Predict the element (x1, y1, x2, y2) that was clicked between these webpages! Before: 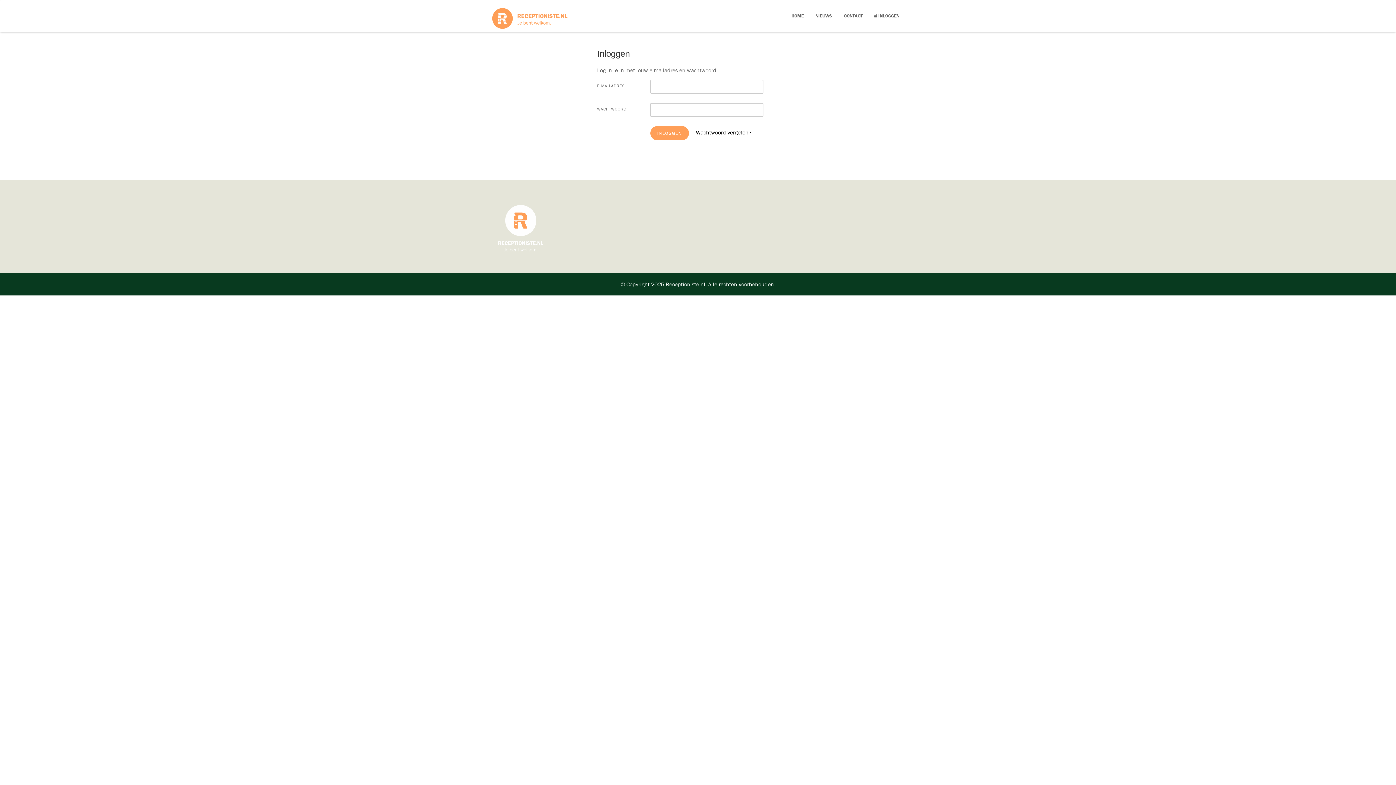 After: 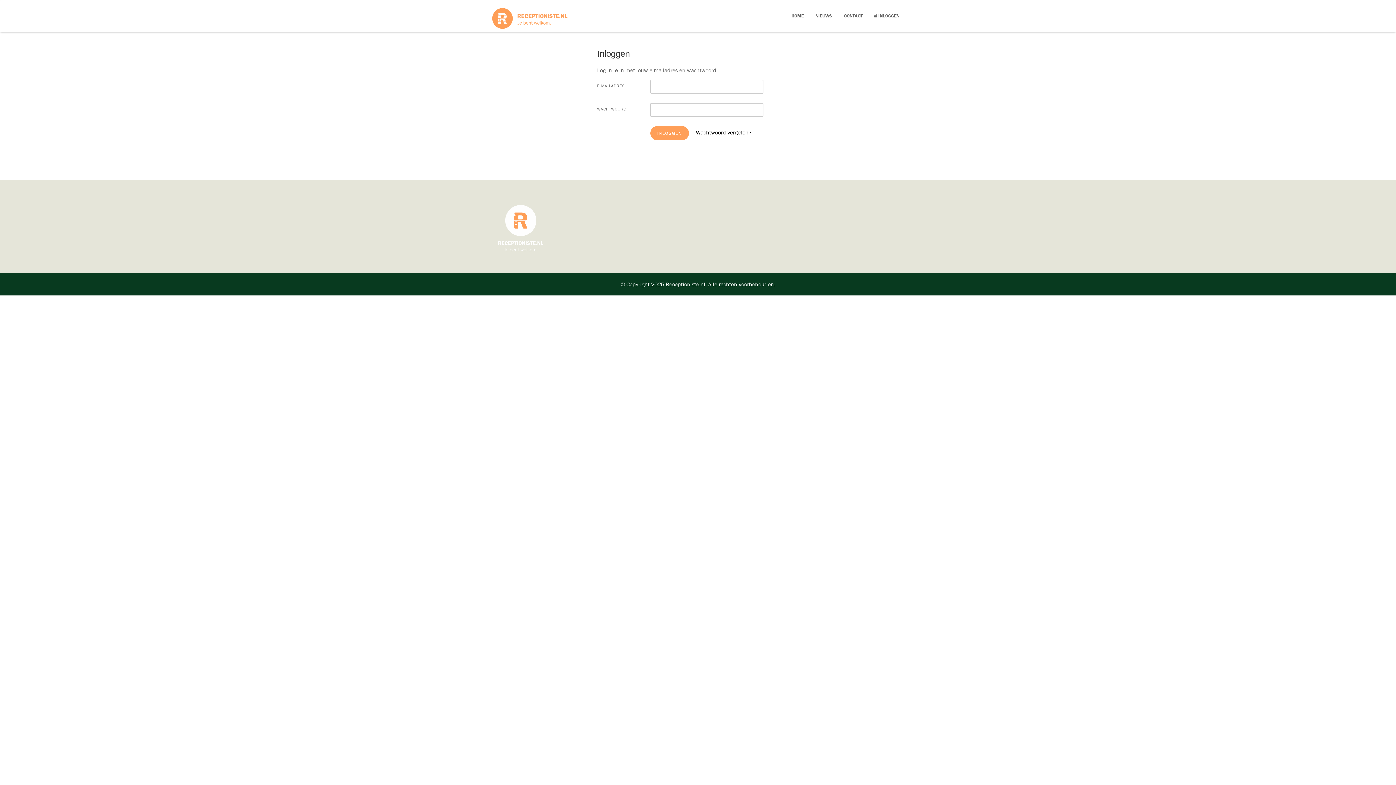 Action: label: INLOGGEN bbox: (650, 126, 689, 140)